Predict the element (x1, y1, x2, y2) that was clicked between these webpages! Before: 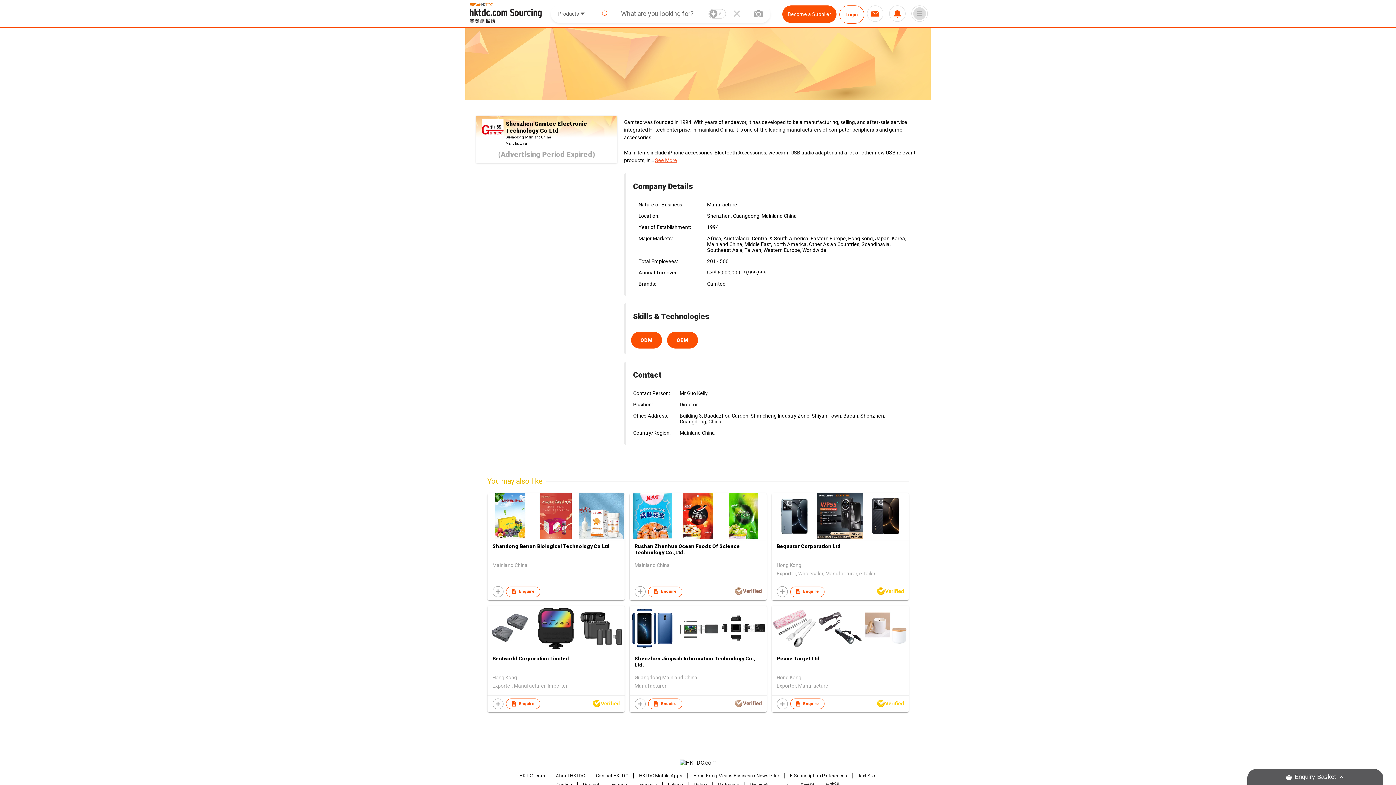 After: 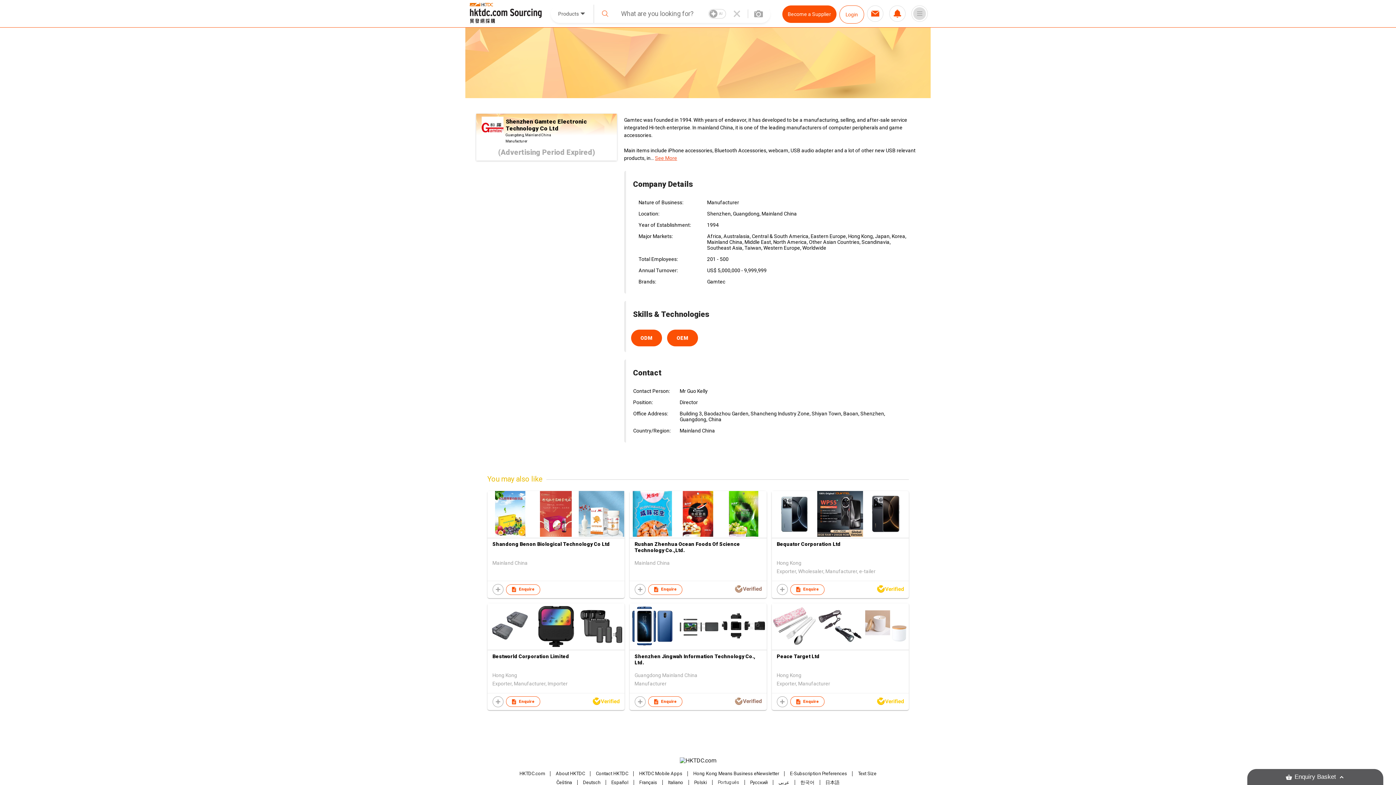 Action: label: Português bbox: (718, 782, 739, 787)